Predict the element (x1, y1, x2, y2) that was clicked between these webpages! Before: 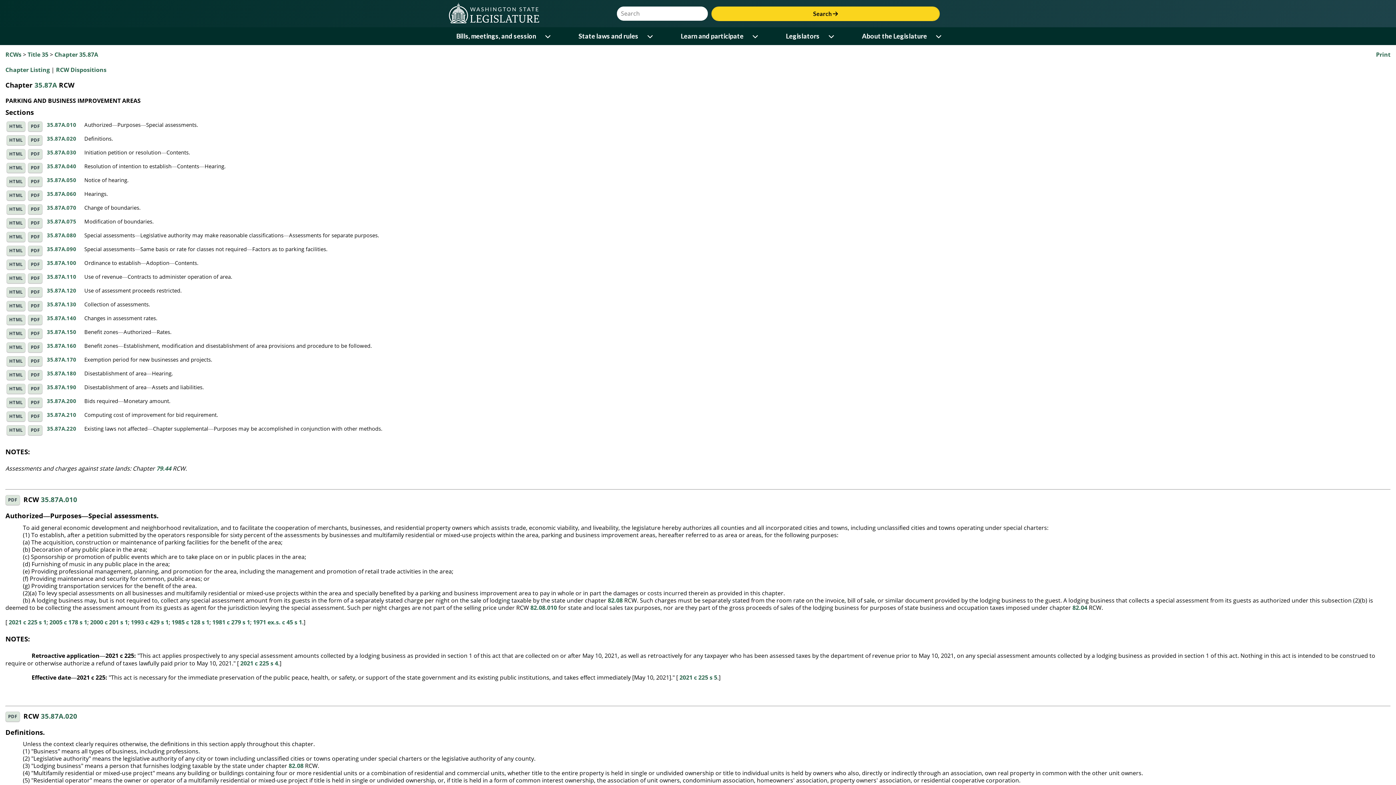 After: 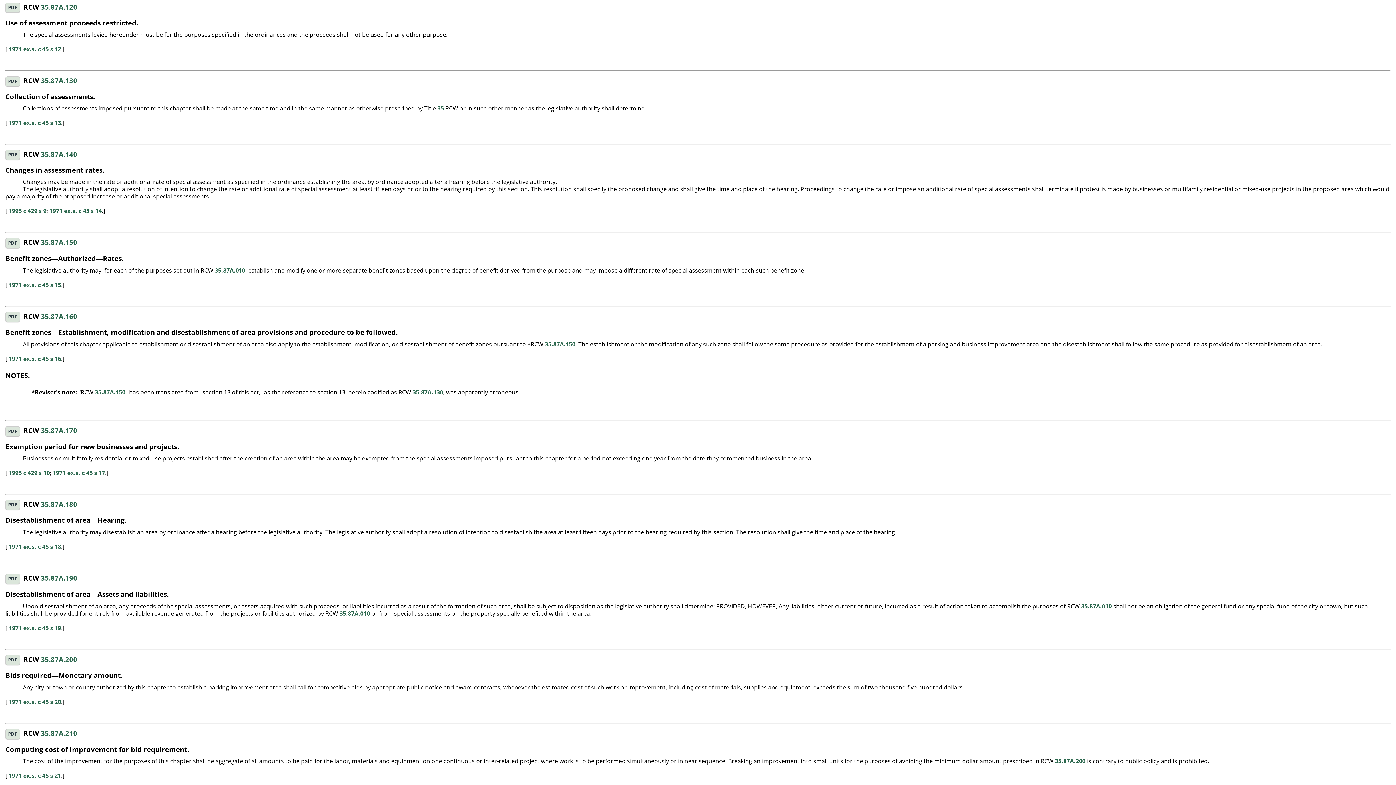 Action: label: HTML bbox: (6, 287, 25, 297)